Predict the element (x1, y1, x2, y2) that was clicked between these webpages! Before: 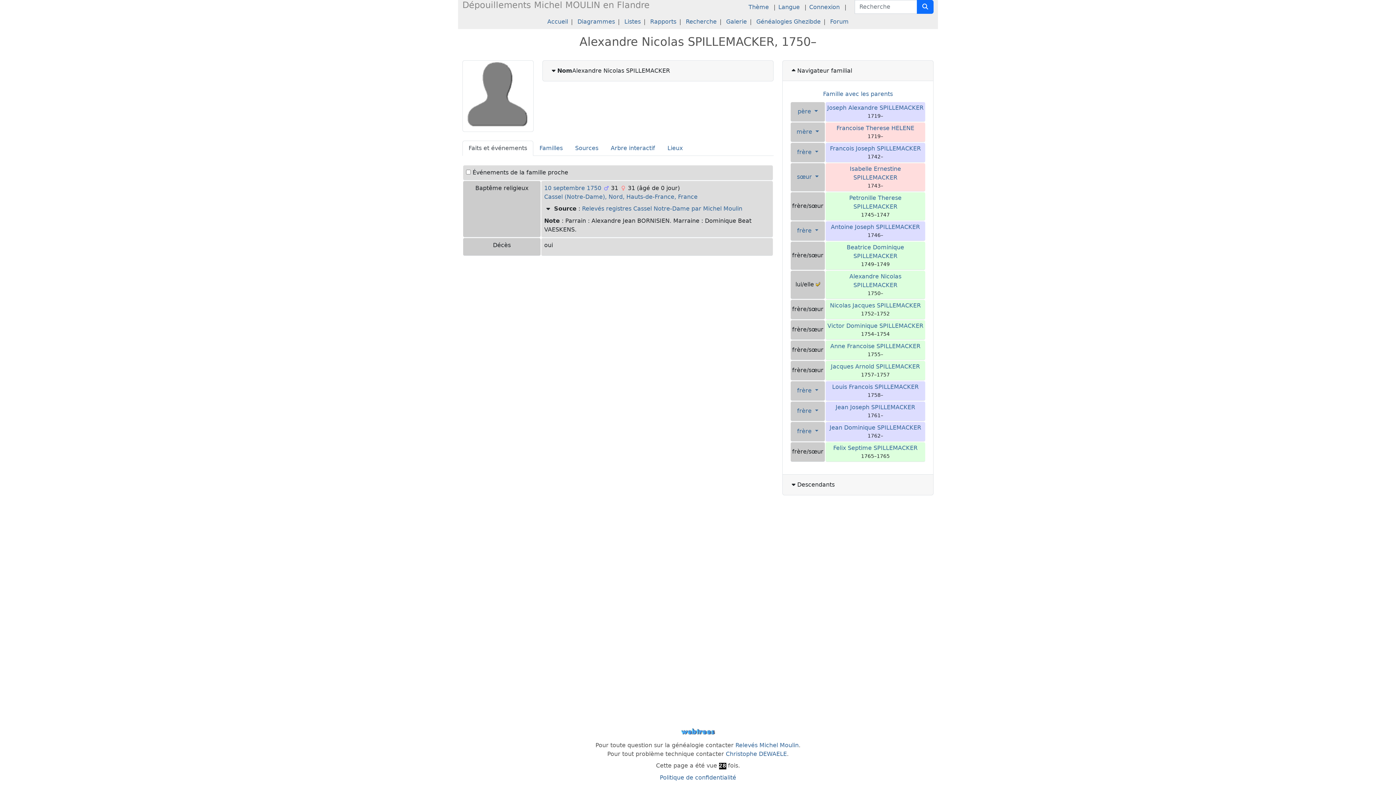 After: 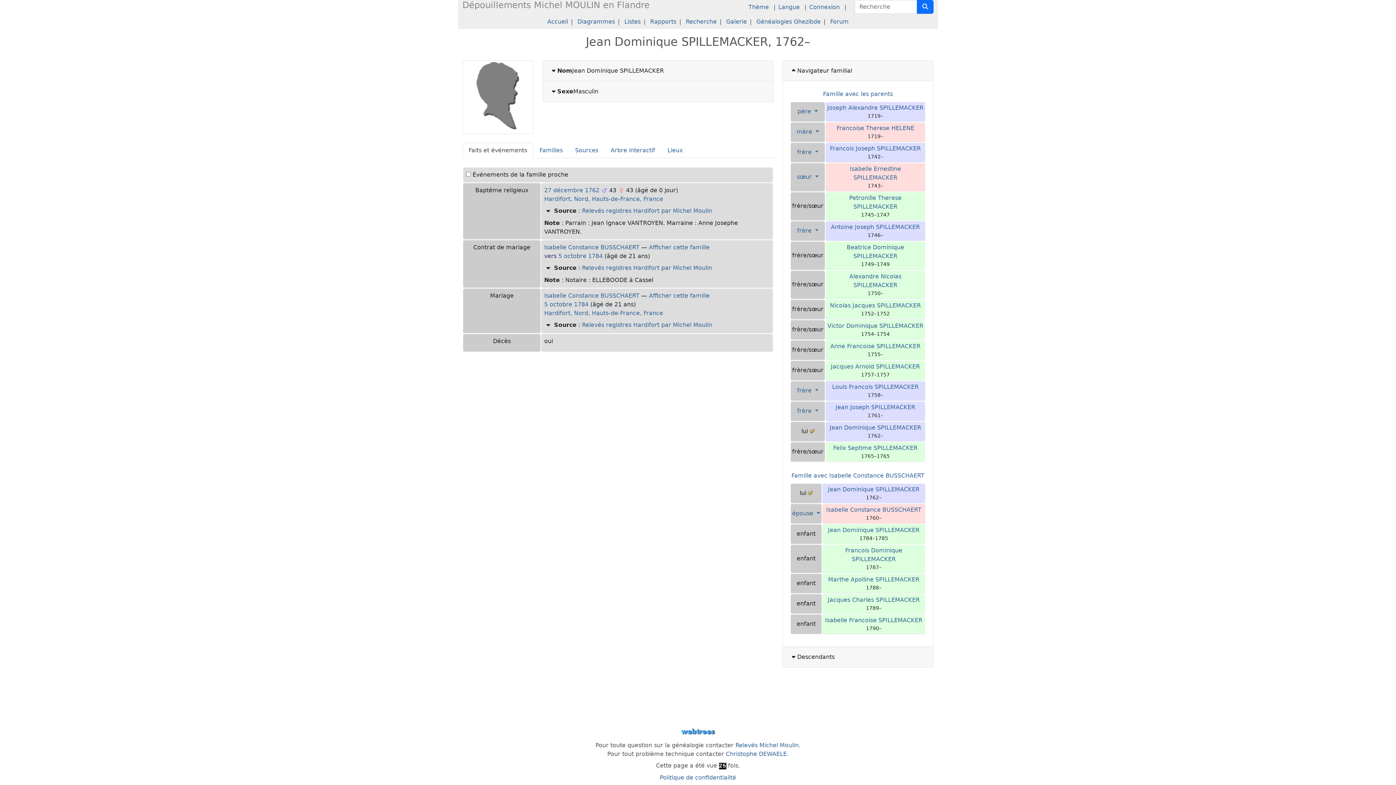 Action: label: Jean Dominique SPILLEMACKER bbox: (829, 424, 921, 431)